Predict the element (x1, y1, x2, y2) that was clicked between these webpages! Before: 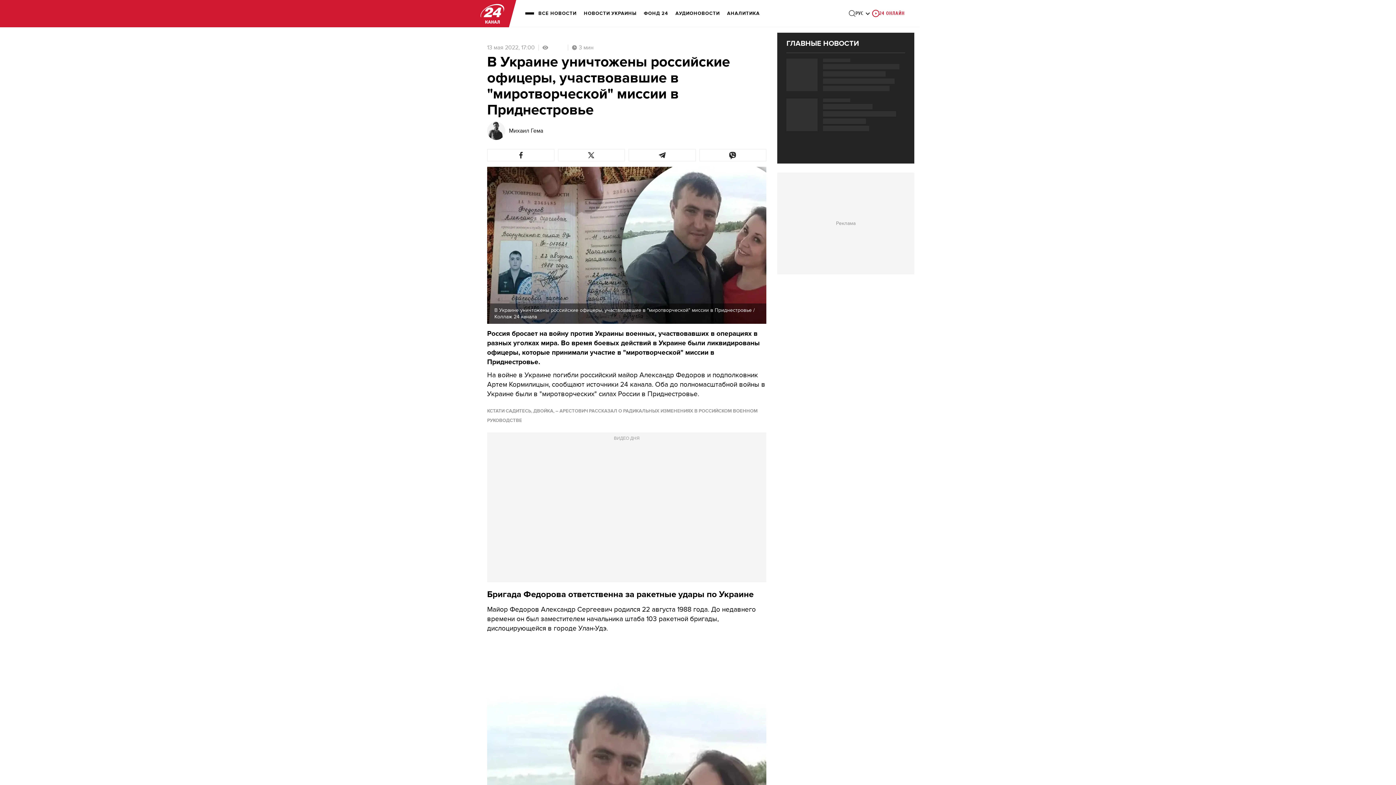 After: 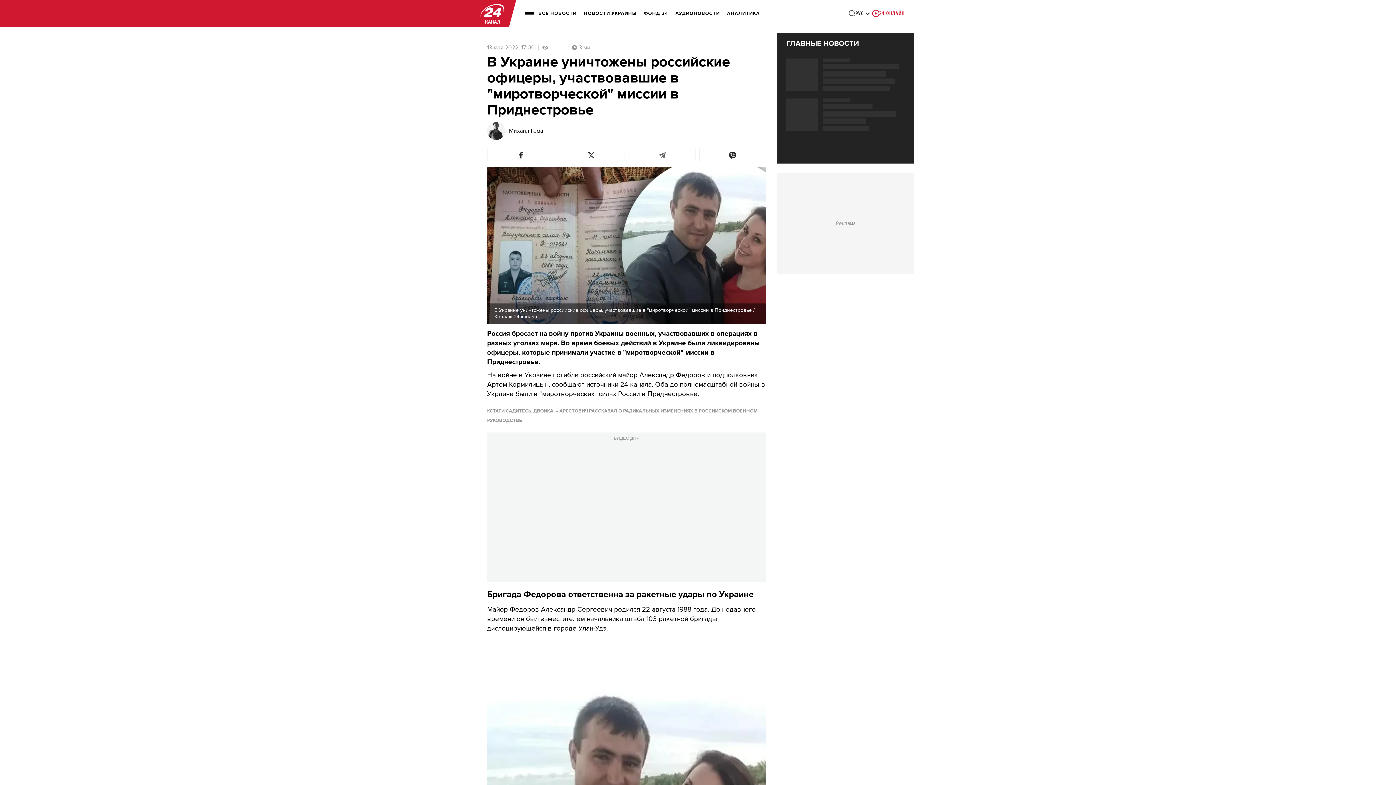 Action: bbox: (628, 149, 695, 161)